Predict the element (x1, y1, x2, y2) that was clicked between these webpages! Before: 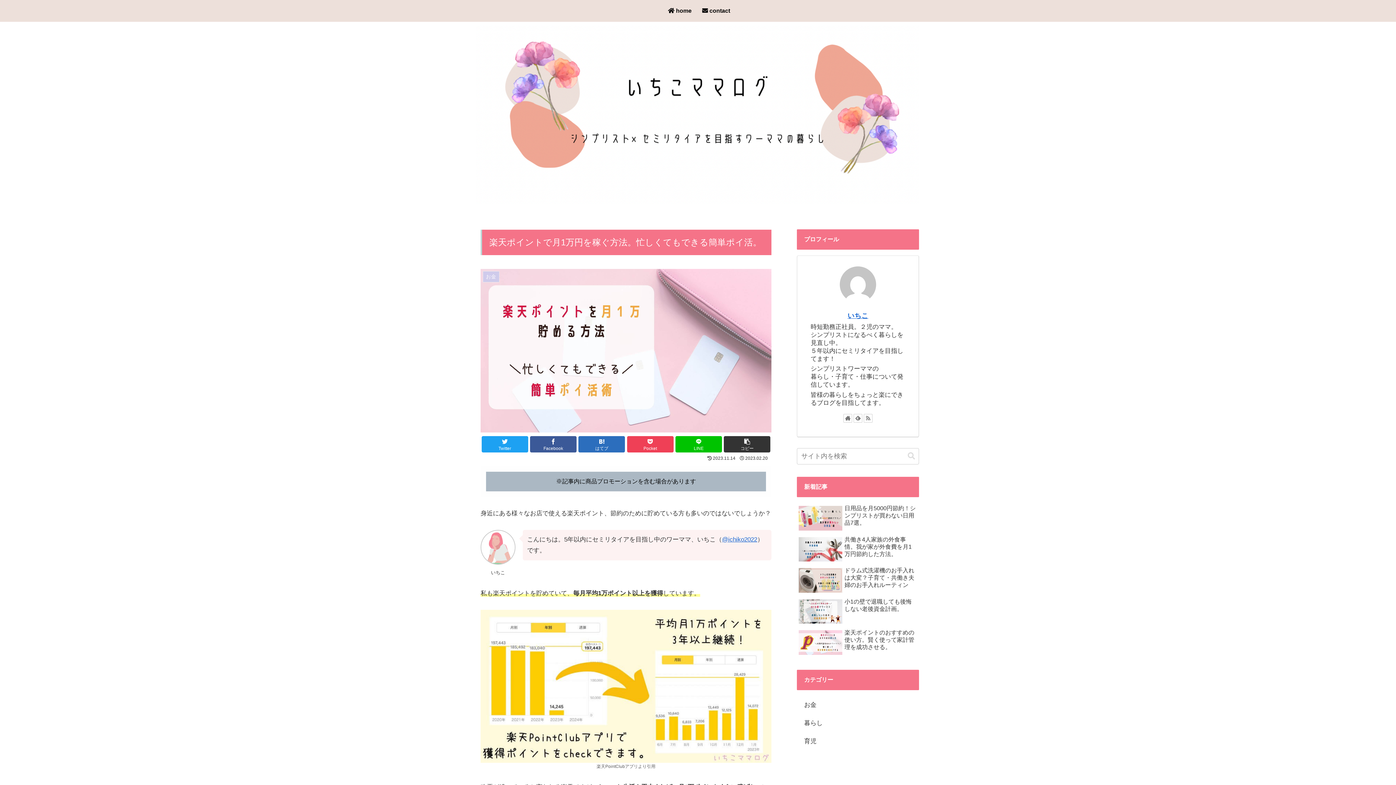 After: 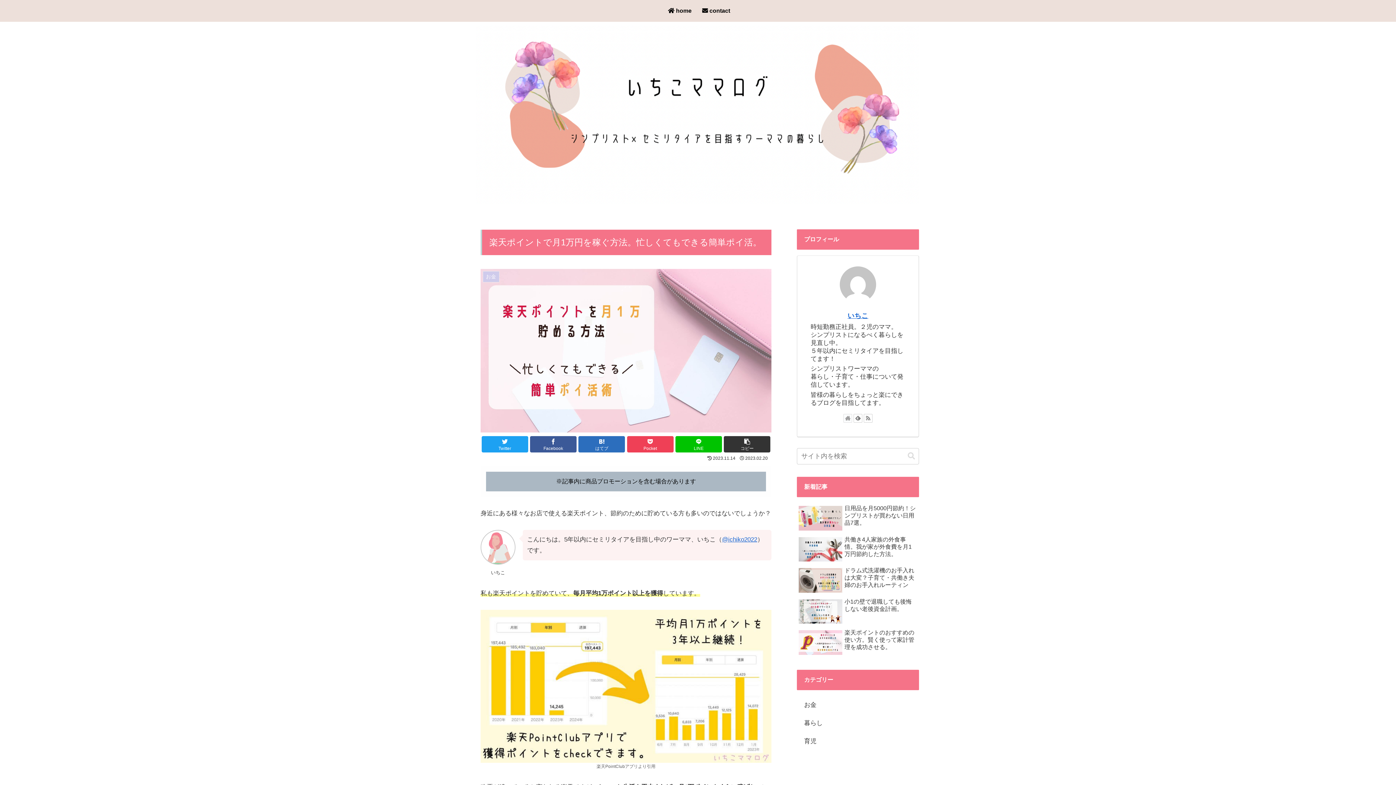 Action: bbox: (843, 414, 852, 422)